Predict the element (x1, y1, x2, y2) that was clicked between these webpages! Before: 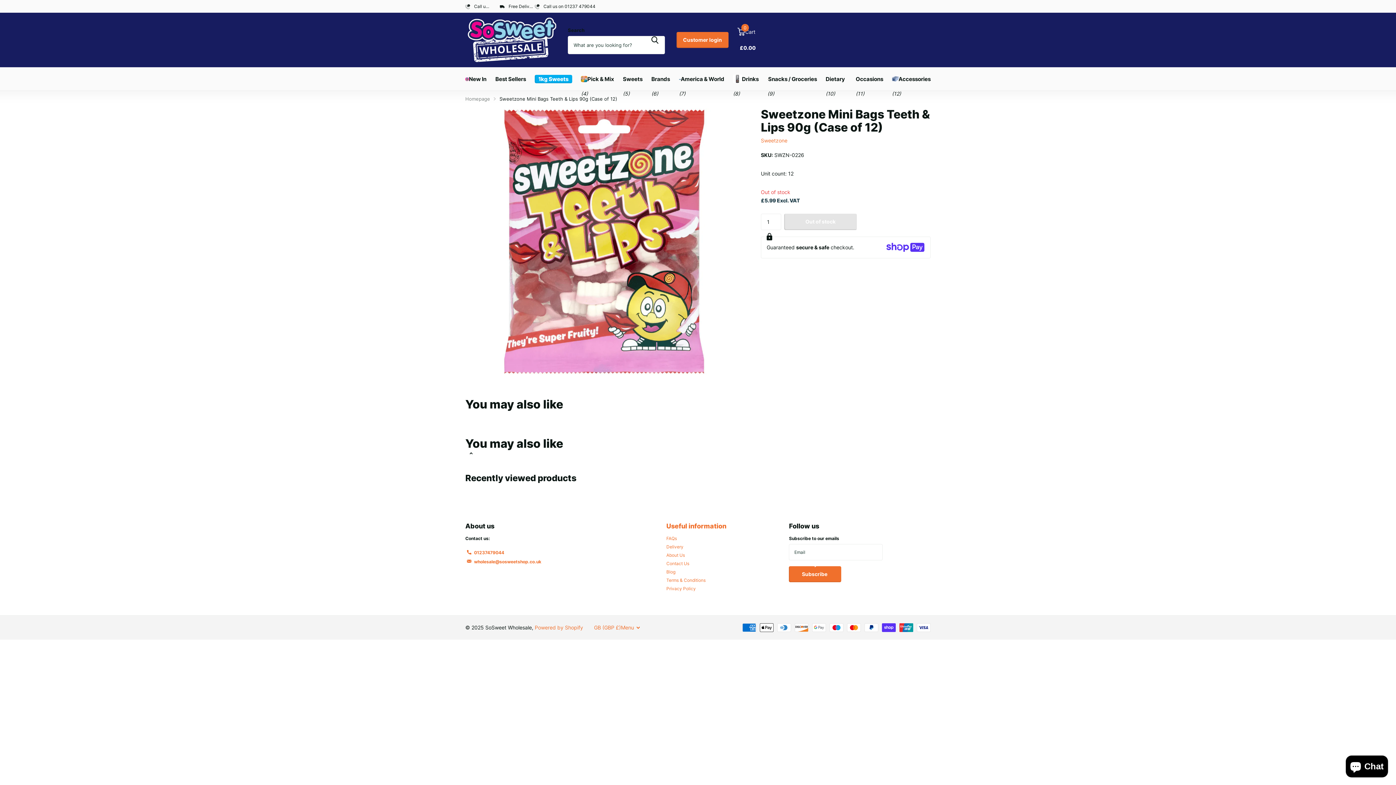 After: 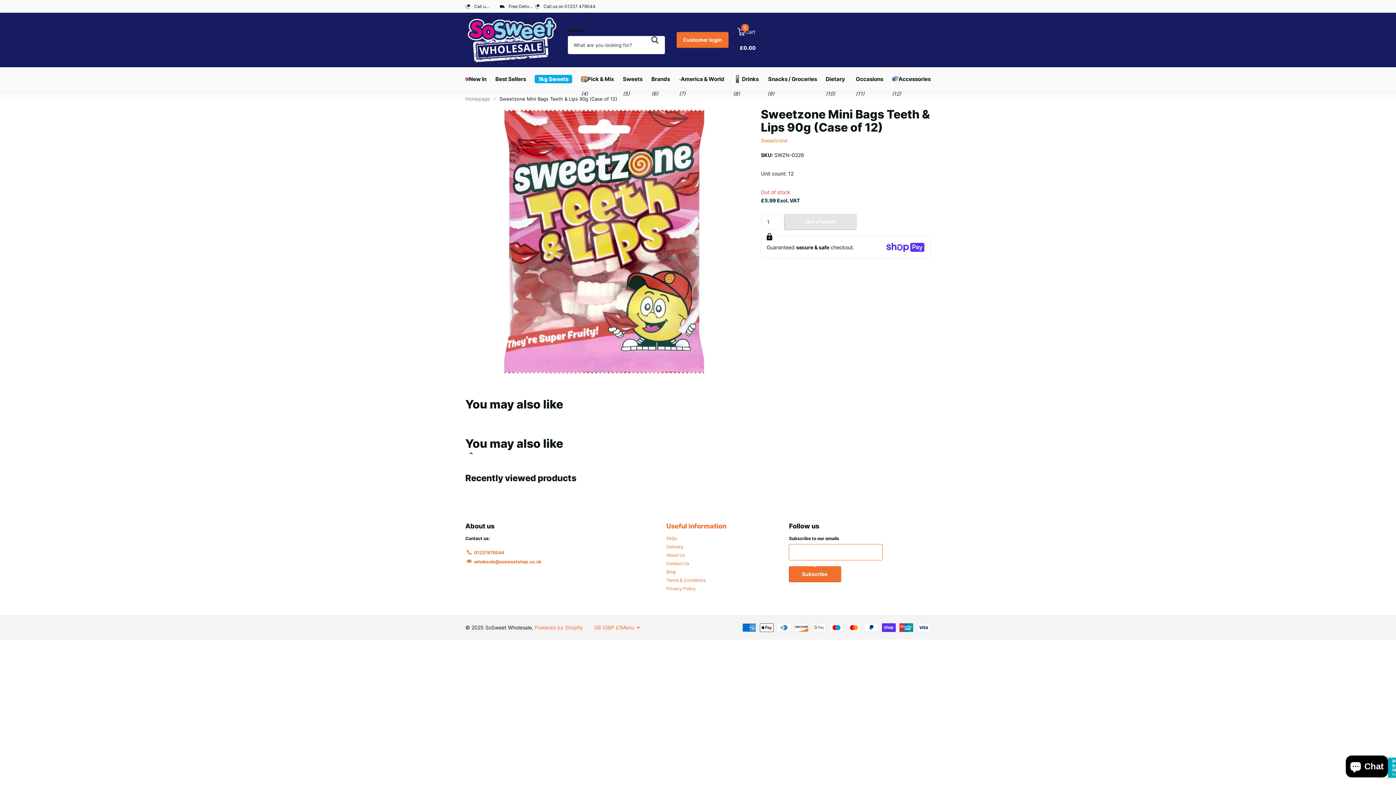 Action: bbox: (789, 566, 841, 582) label: Subscribe 